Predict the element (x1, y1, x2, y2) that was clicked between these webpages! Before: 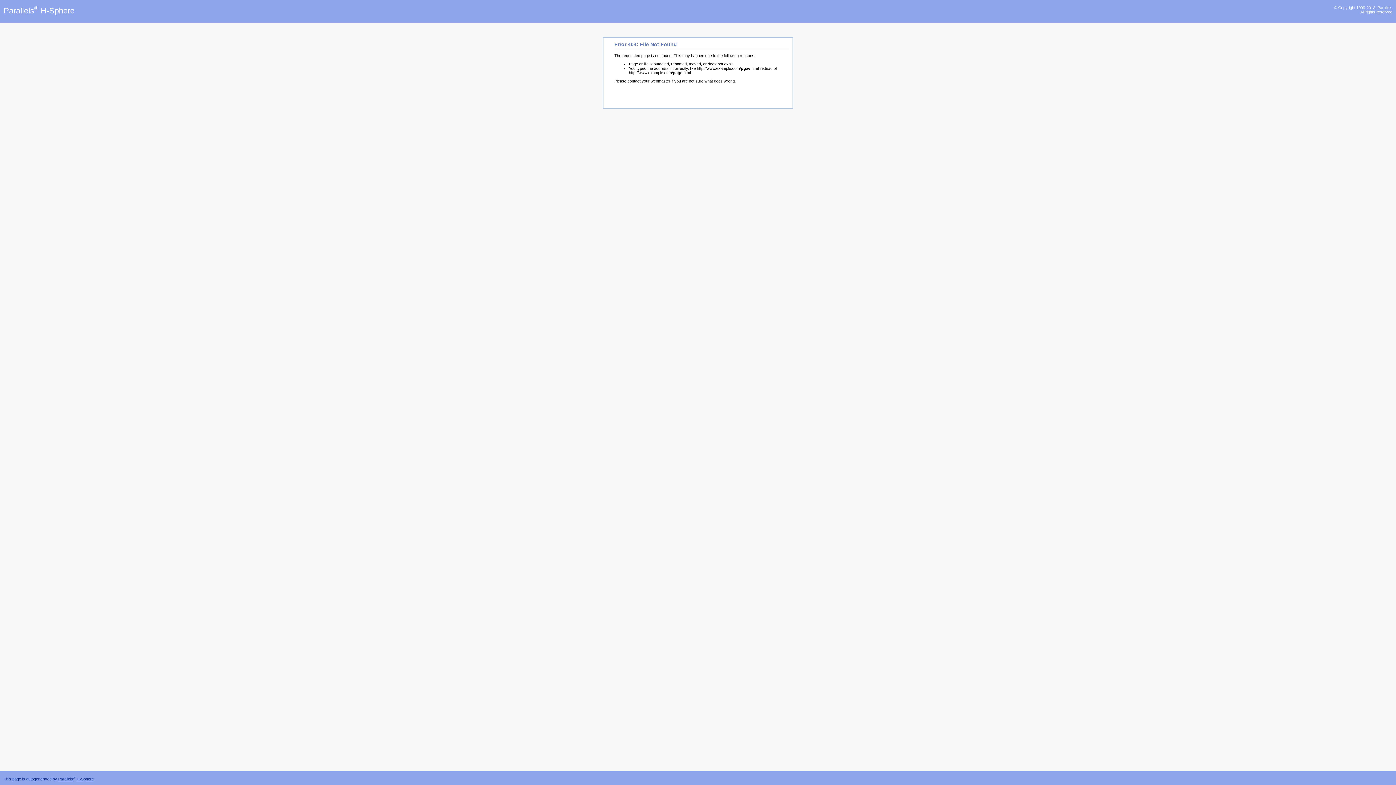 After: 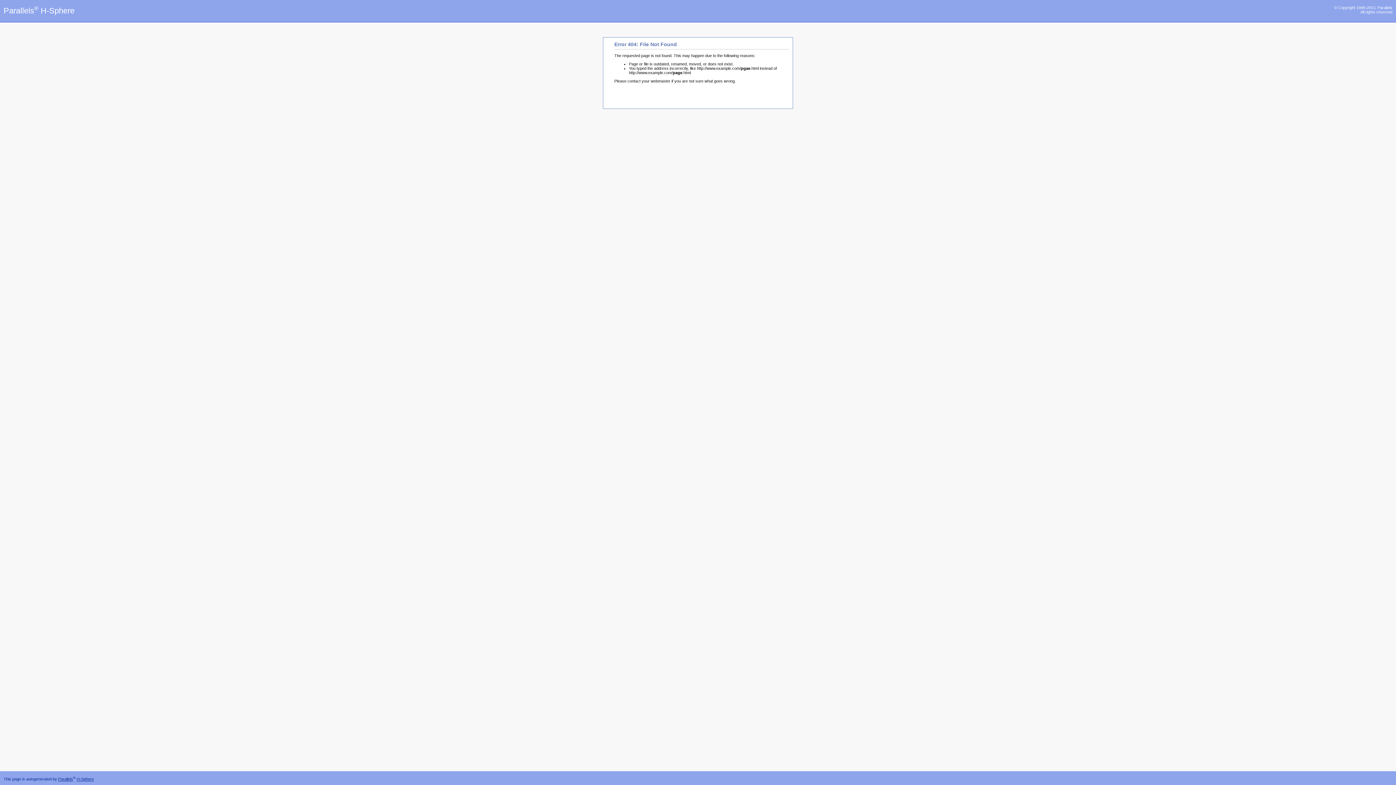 Action: bbox: (3, 6, 74, 15) label: Parallels® H-Sphere